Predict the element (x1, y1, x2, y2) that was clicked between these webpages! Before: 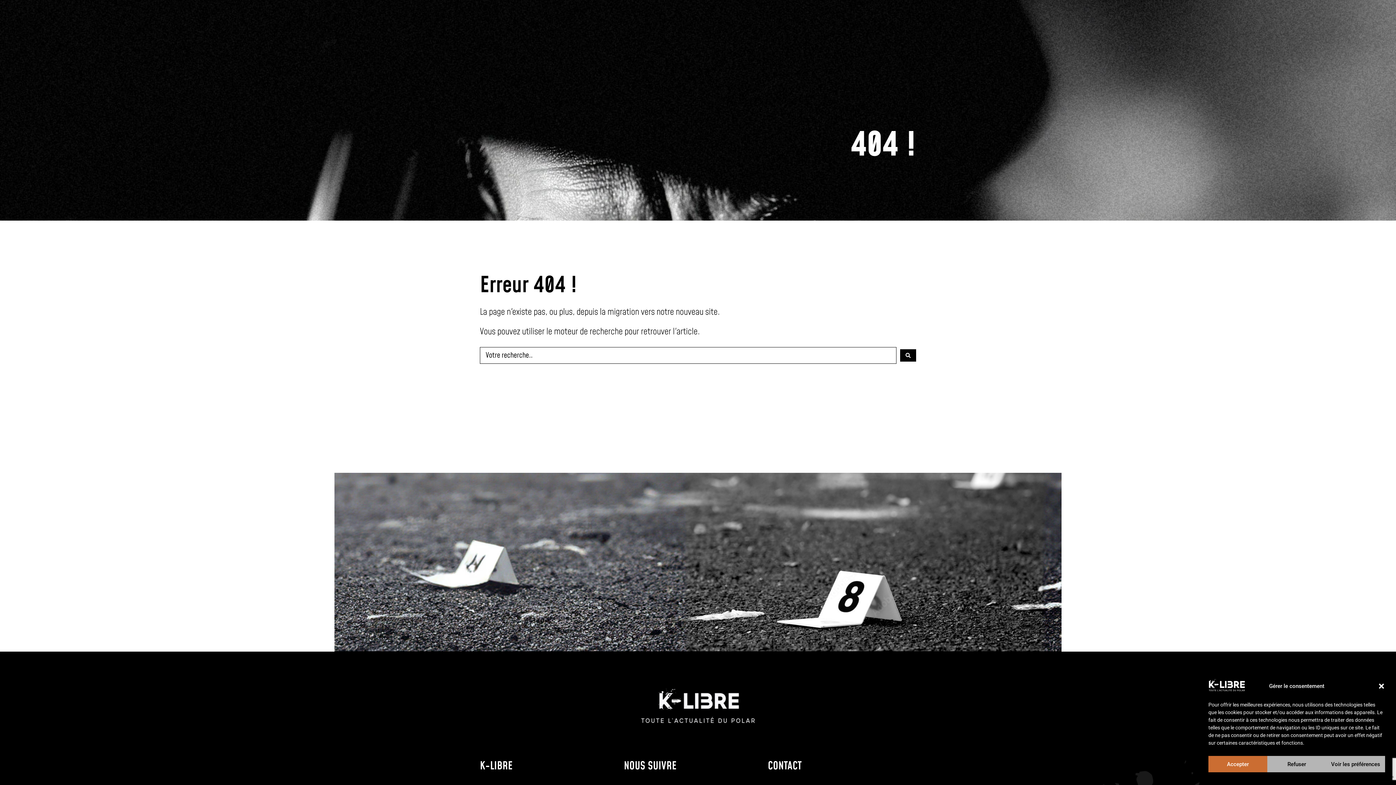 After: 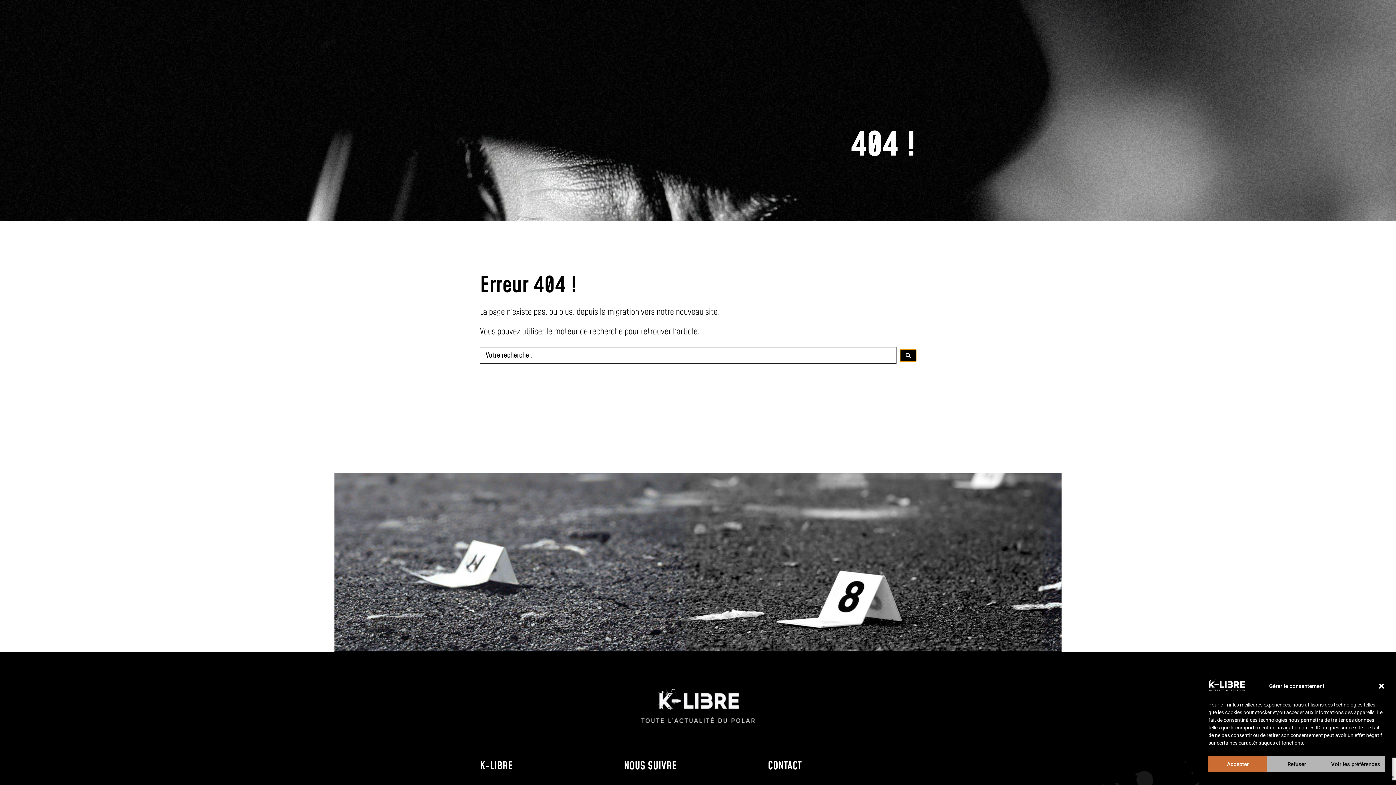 Action: label: Search submit bbox: (900, 349, 916, 361)